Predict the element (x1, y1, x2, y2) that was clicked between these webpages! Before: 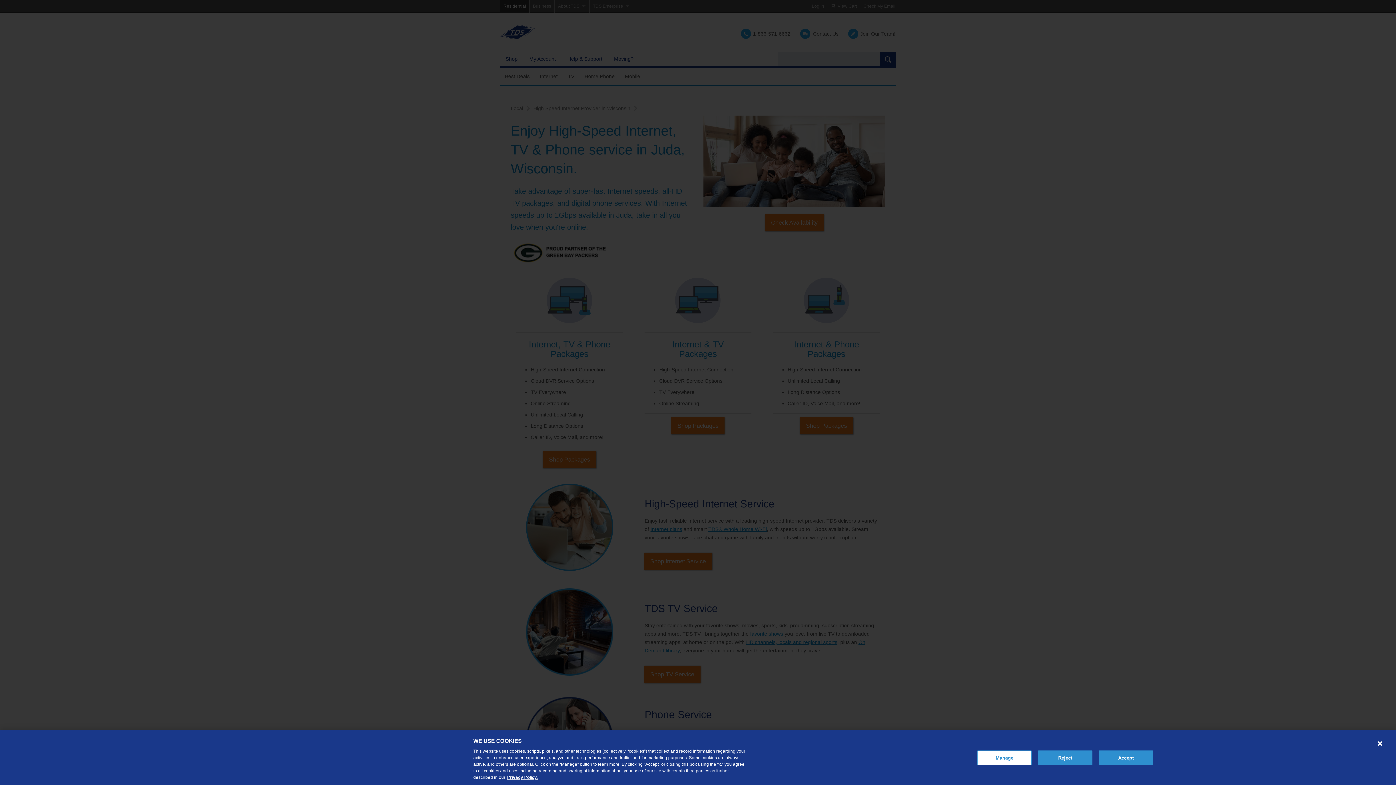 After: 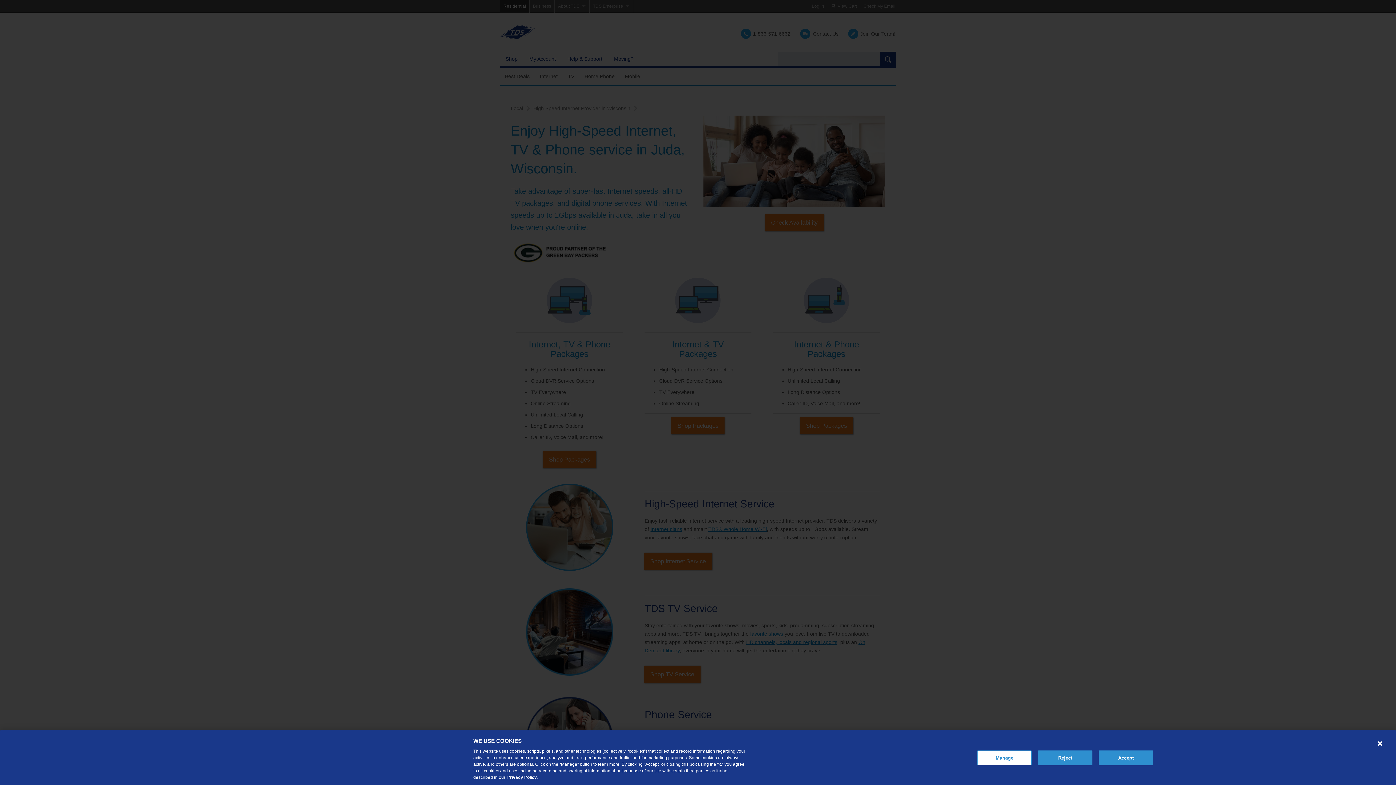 Action: bbox: (507, 775, 537, 780) label: More information about your privacy, opens in a new tab